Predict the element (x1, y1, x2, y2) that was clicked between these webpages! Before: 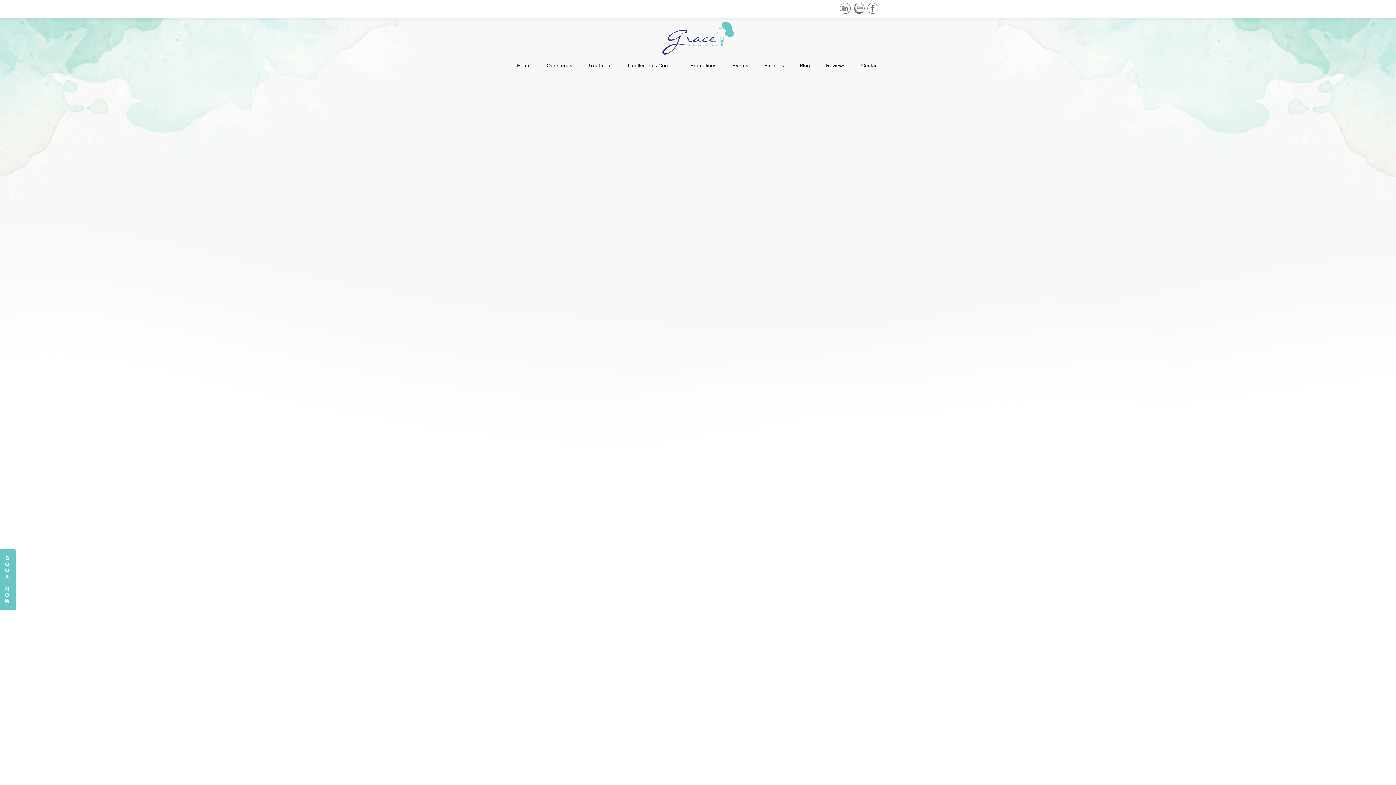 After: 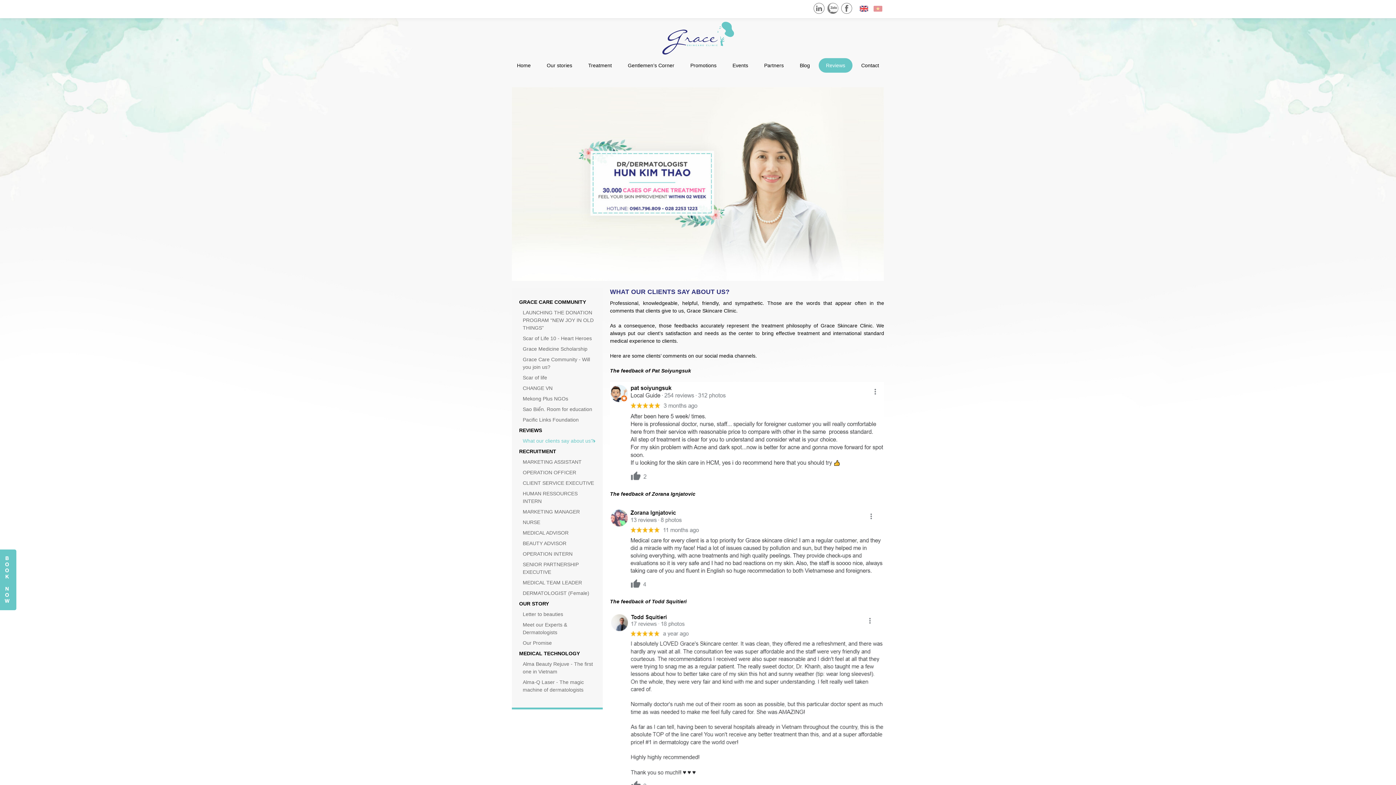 Action: bbox: (818, 58, 852, 72) label: Reviews